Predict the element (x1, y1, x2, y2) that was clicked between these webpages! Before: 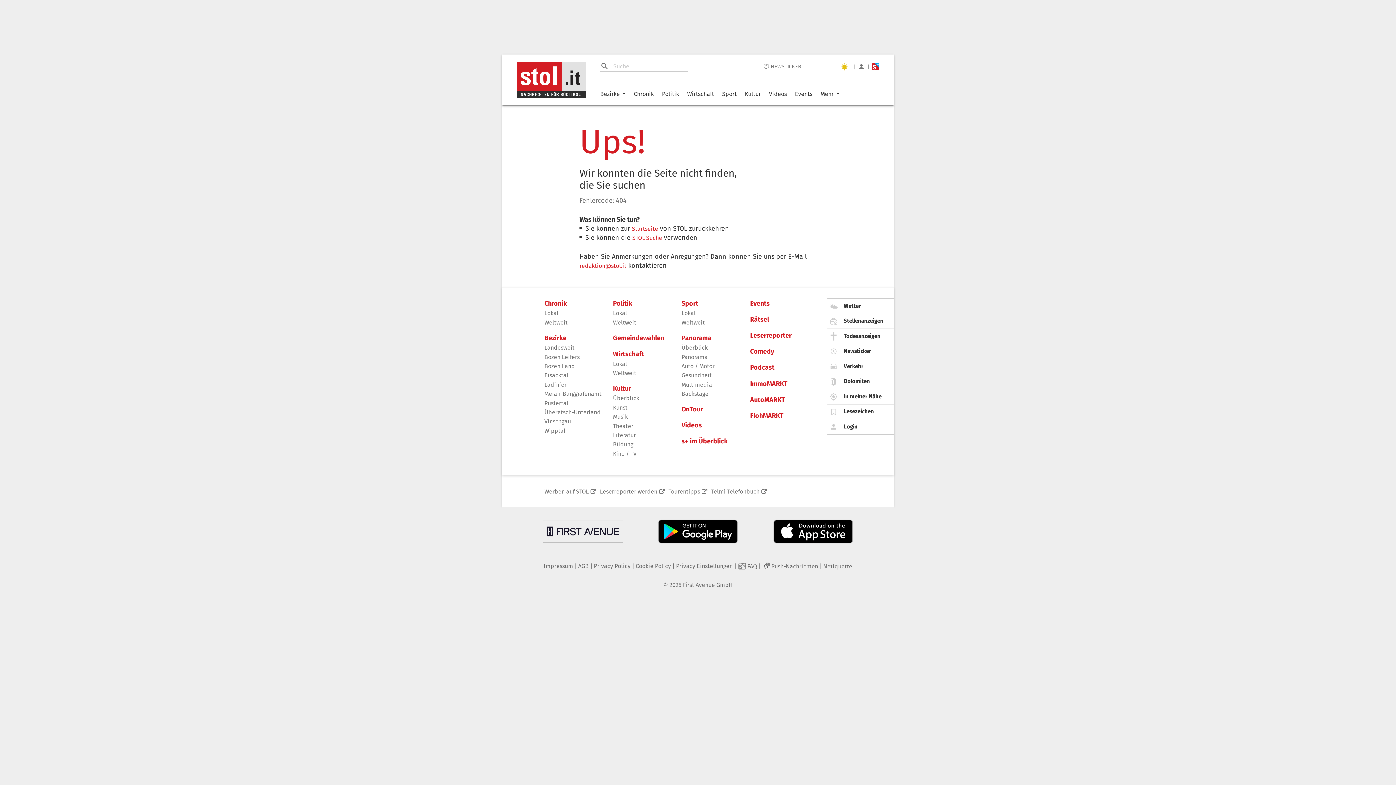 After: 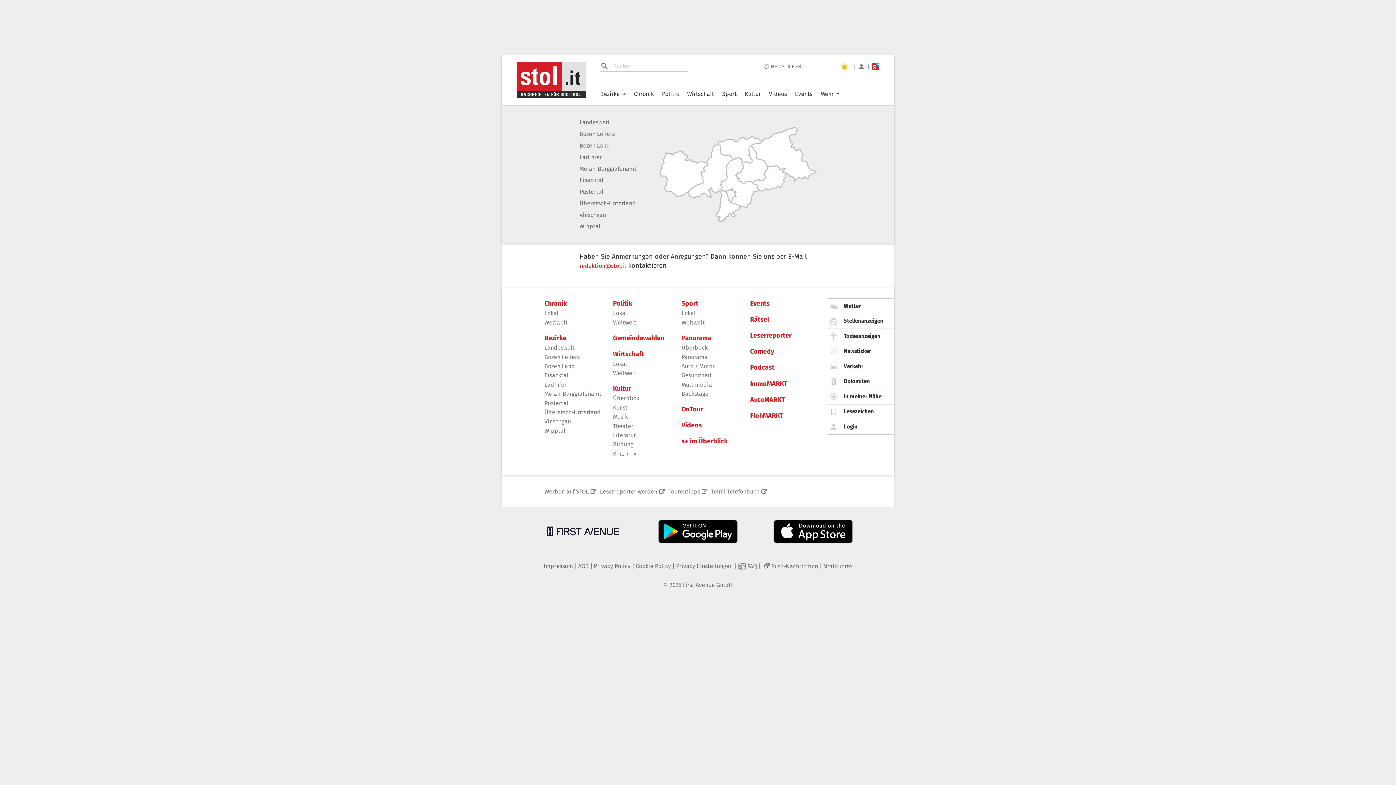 Action: label: Bezirke bbox: (600, 90, 625, 97)